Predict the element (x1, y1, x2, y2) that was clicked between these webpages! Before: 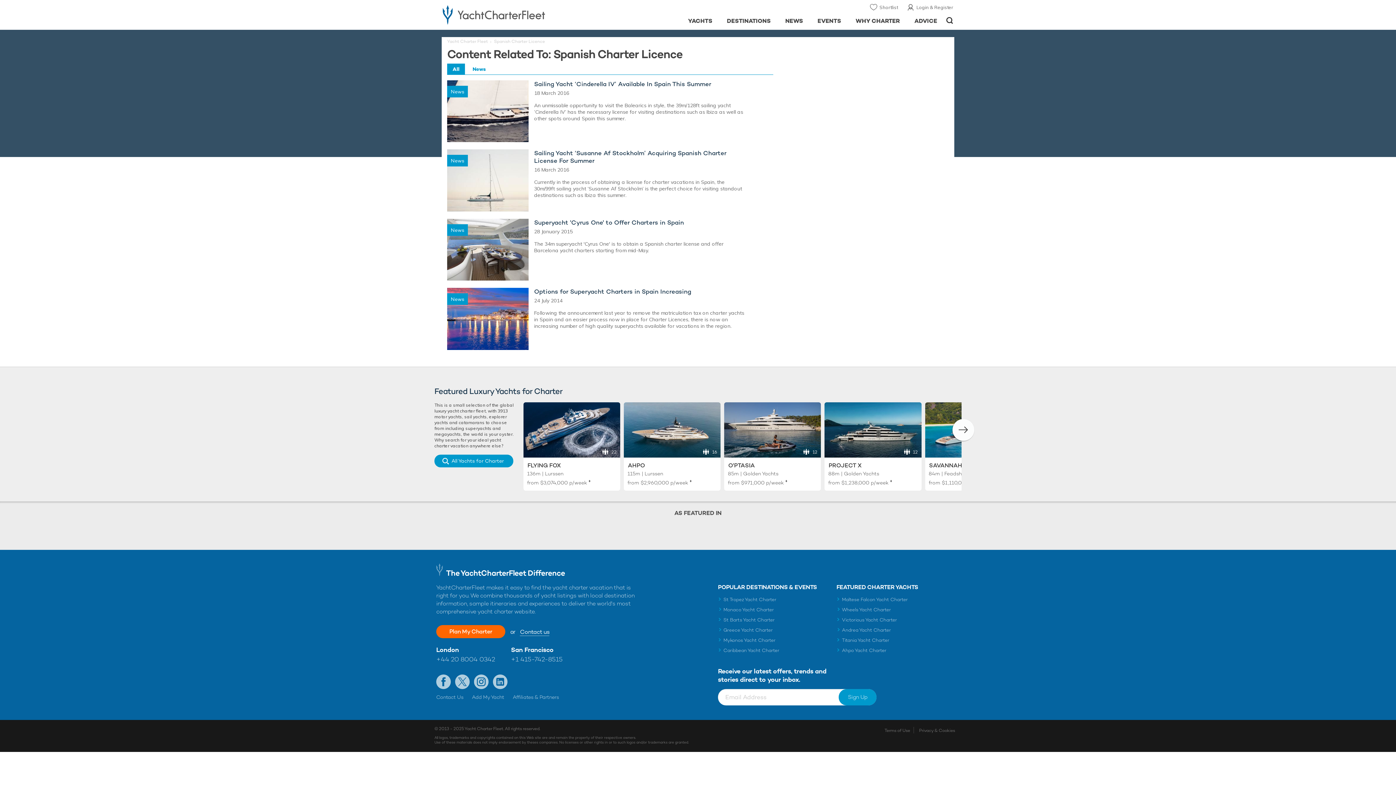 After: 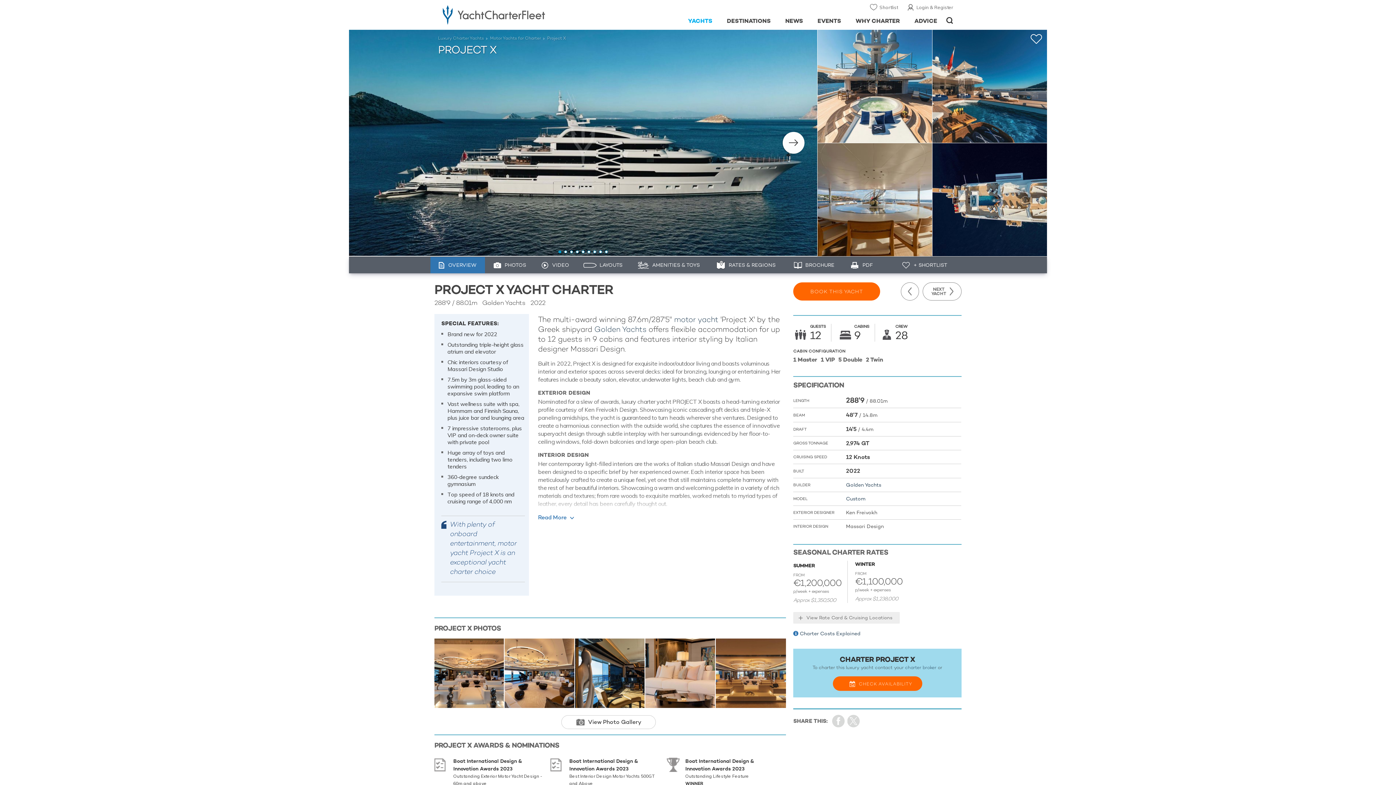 Action: label: PROJECT X bbox: (828, 461, 861, 469)